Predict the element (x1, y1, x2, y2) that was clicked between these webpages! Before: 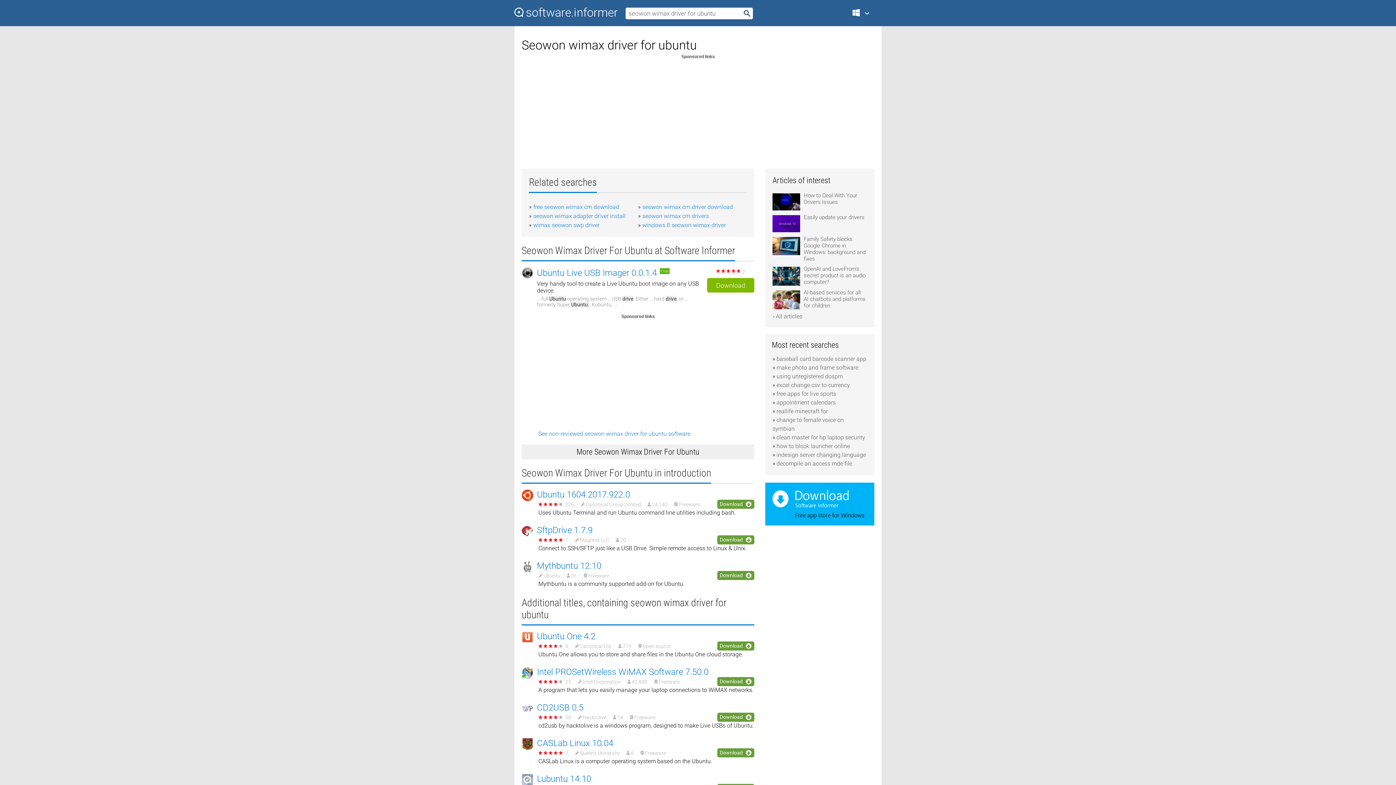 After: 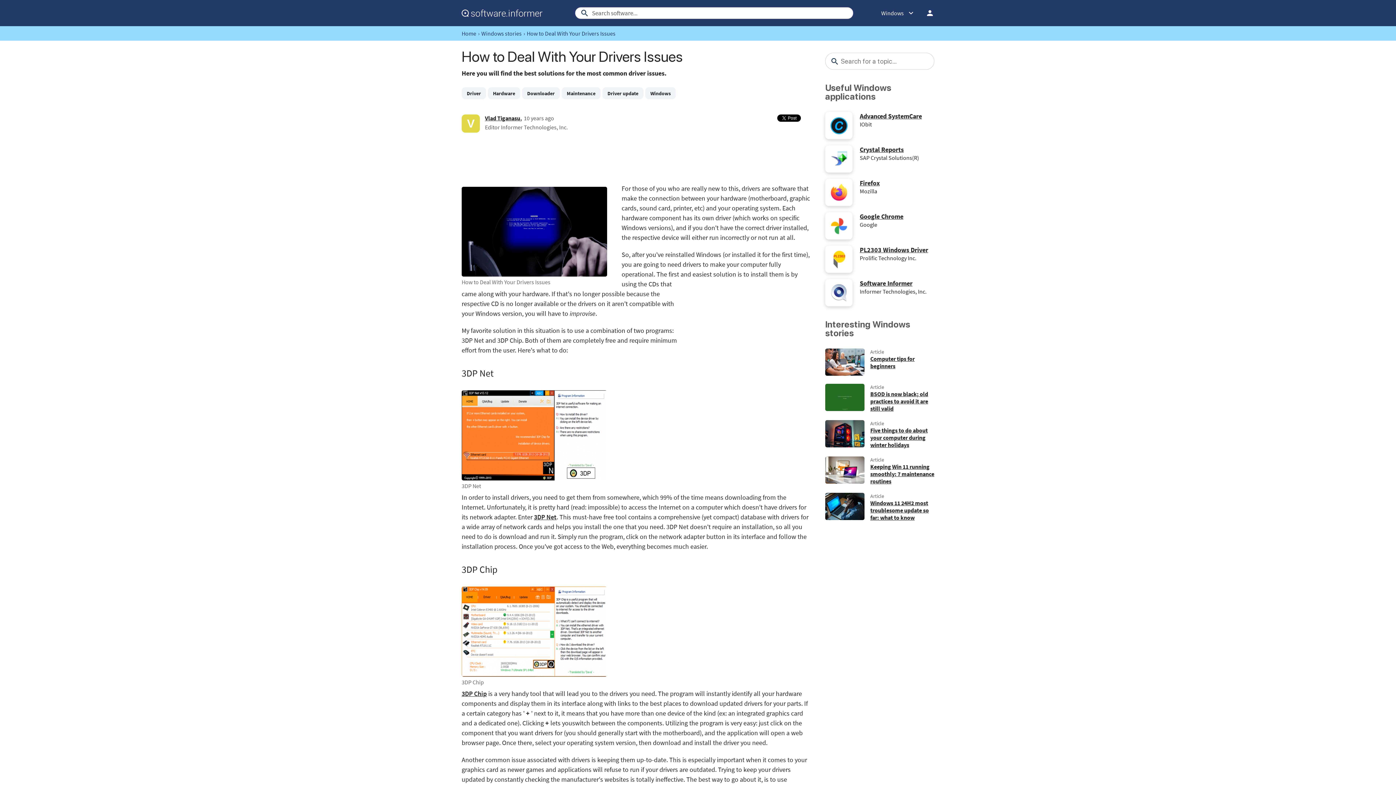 Action: bbox: (772, 192, 867, 209) label: How to Deal With Your Drivers Issues